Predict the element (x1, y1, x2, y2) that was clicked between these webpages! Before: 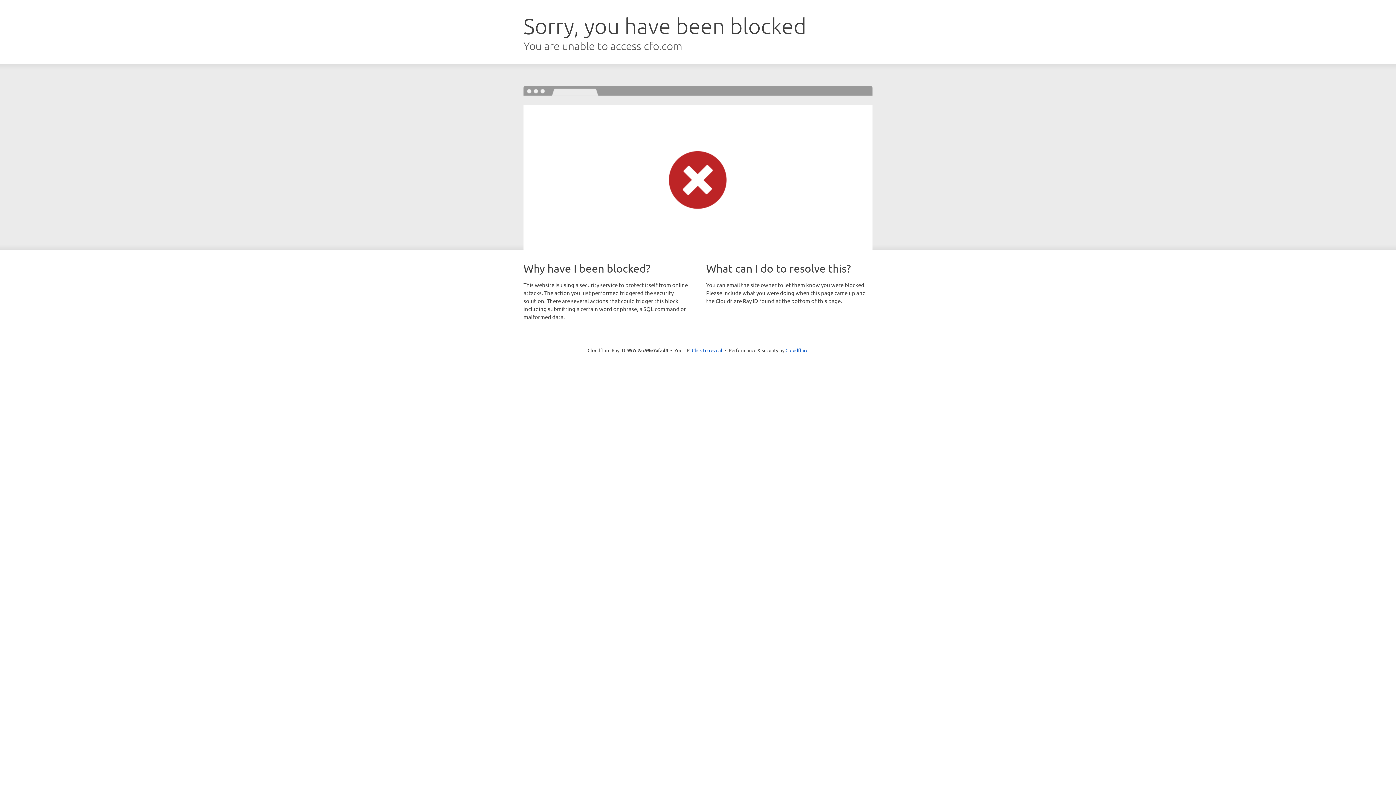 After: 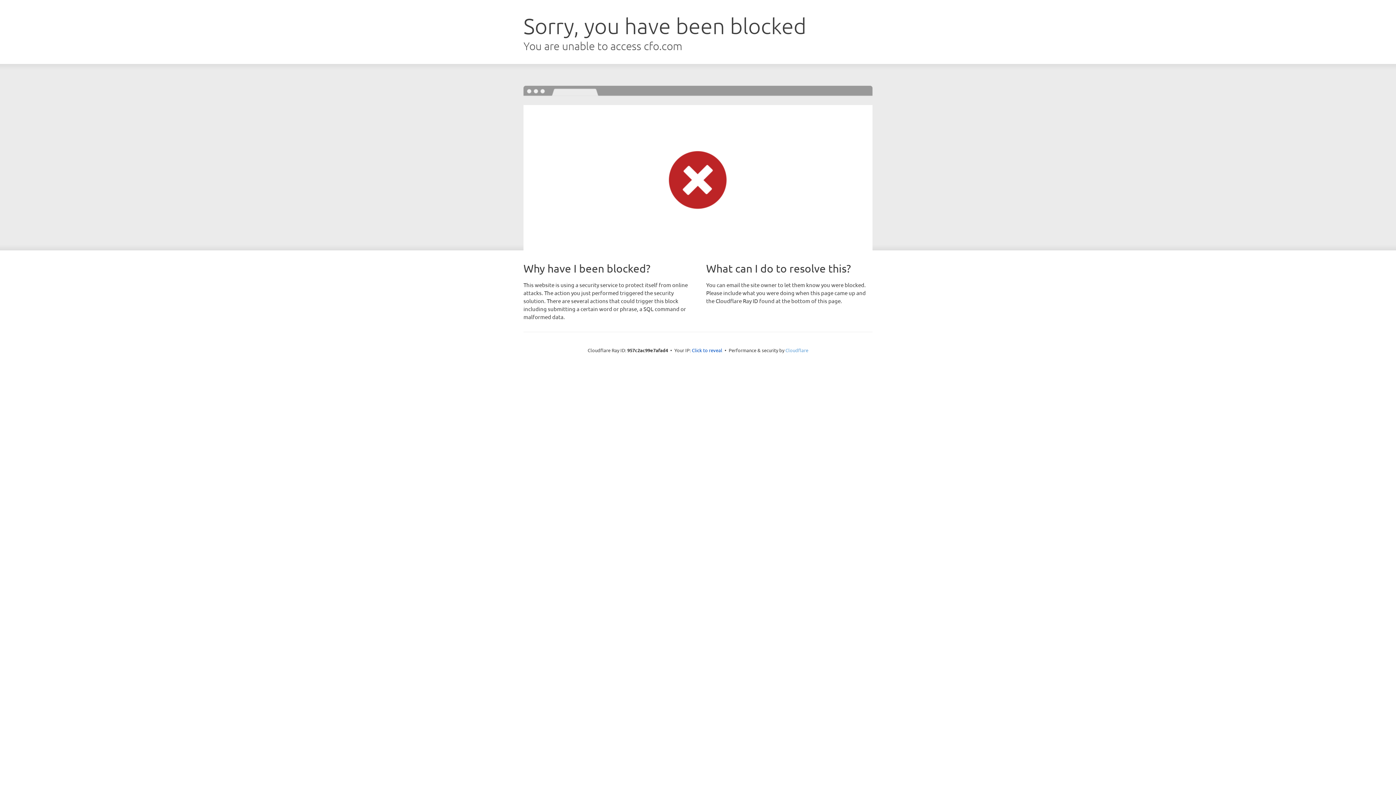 Action: bbox: (785, 347, 808, 353) label: Cloudflare